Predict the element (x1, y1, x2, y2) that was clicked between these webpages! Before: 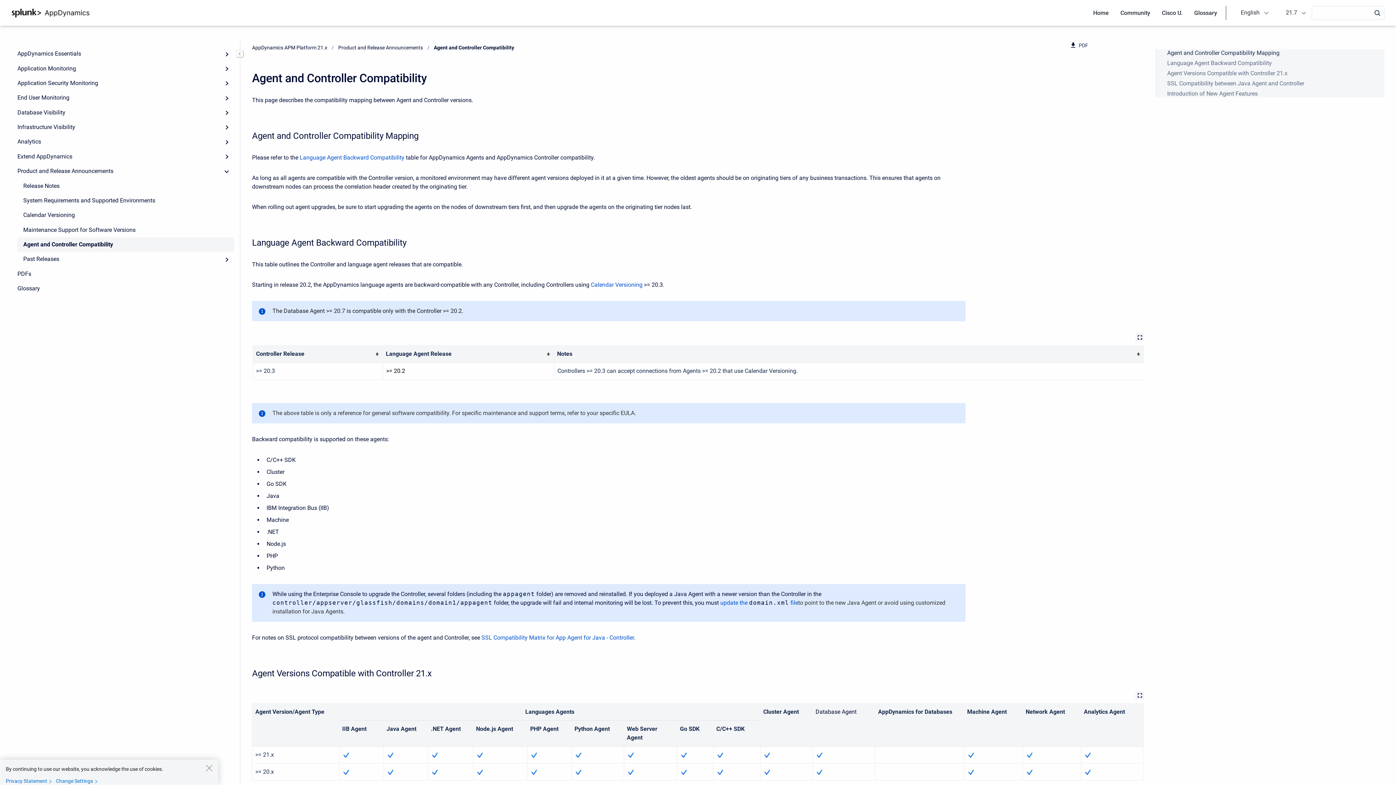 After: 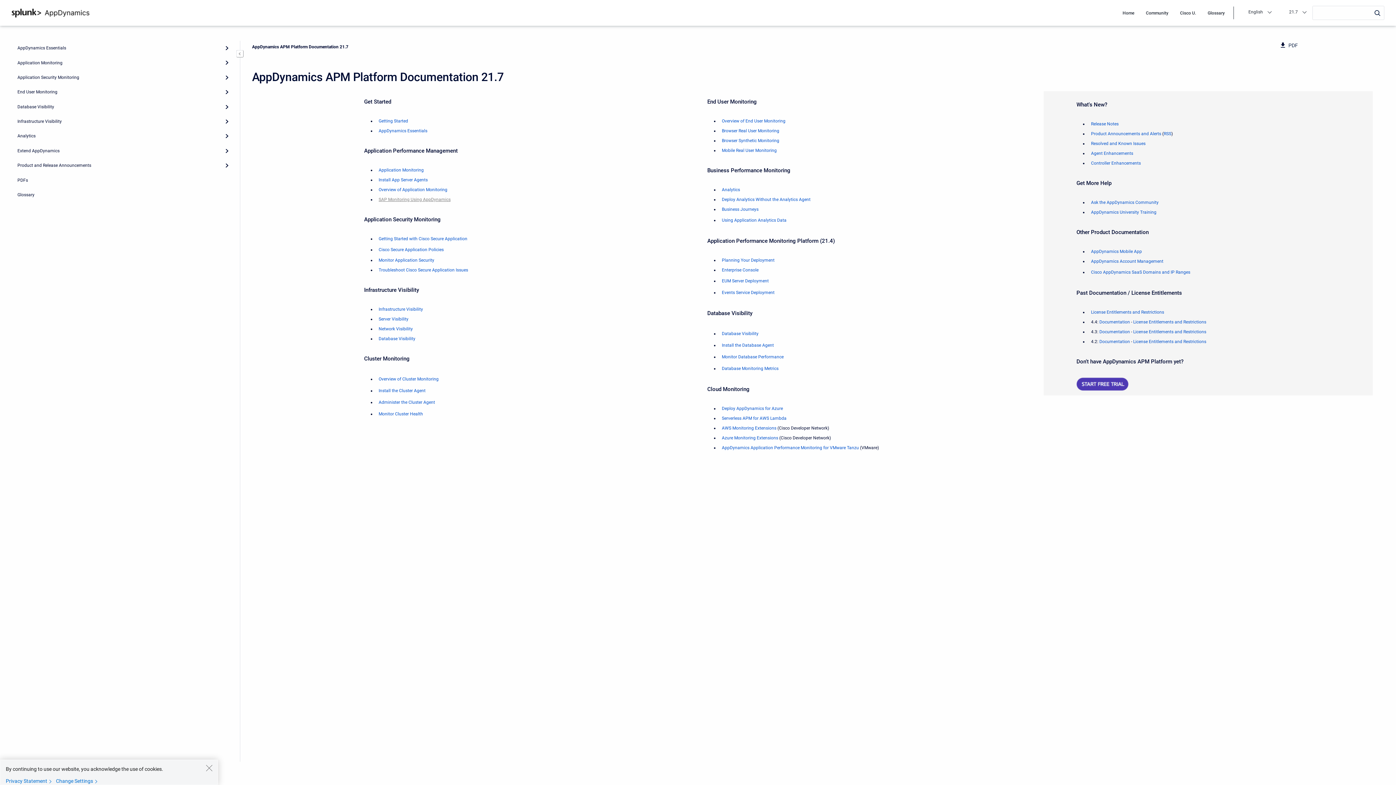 Action: label: AppDynamics APM Platform 21.x bbox: (252, 44, 327, 50)